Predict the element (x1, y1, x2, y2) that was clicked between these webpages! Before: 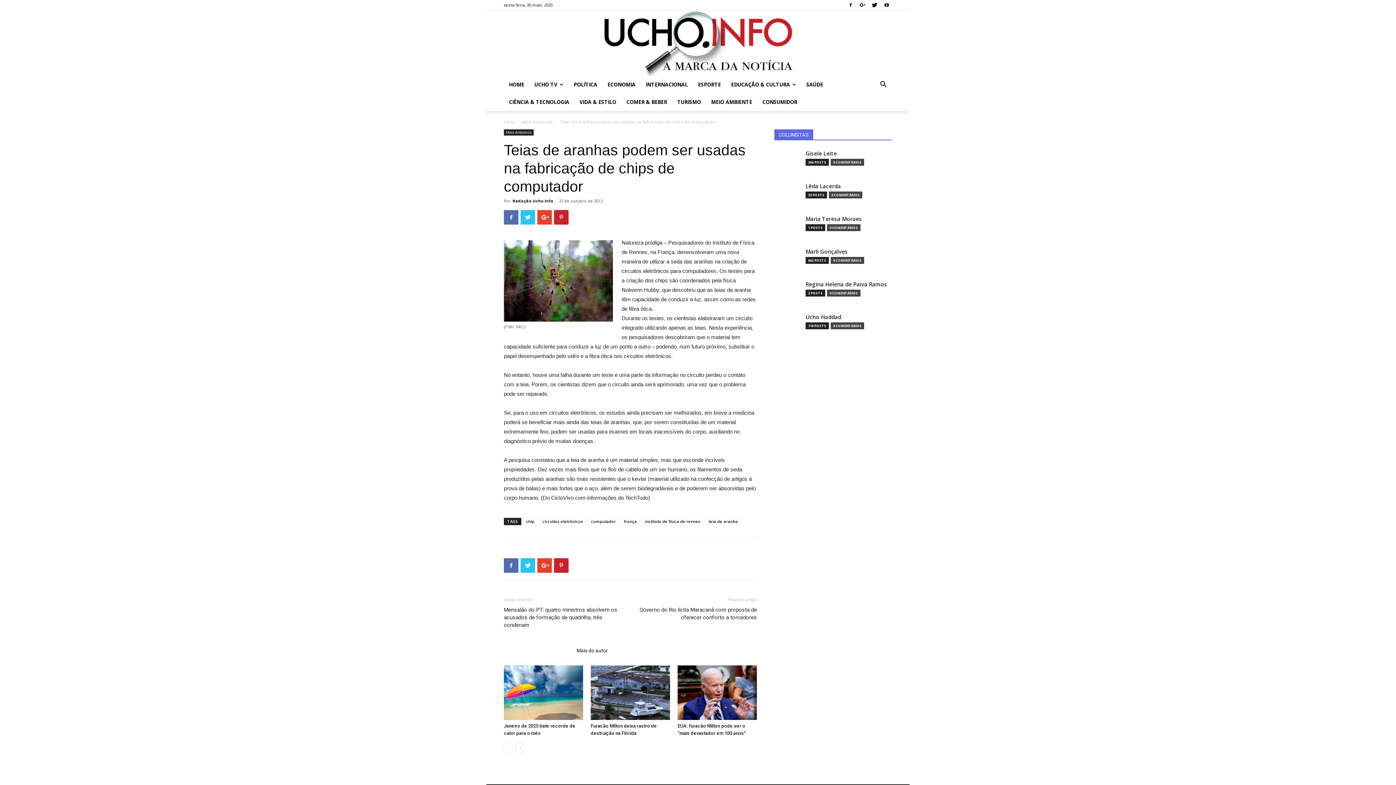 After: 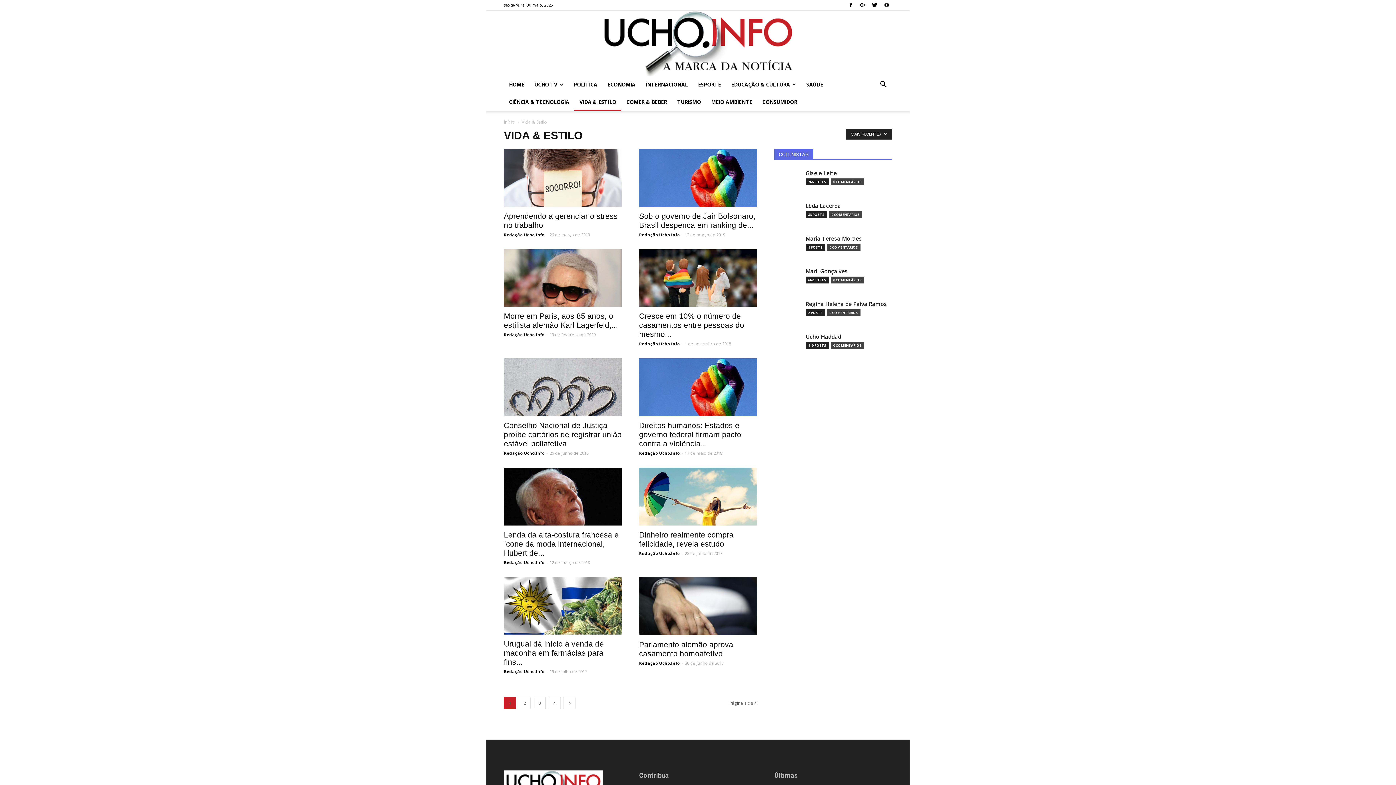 Action: bbox: (574, 93, 621, 110) label: VIDA & ESTILO